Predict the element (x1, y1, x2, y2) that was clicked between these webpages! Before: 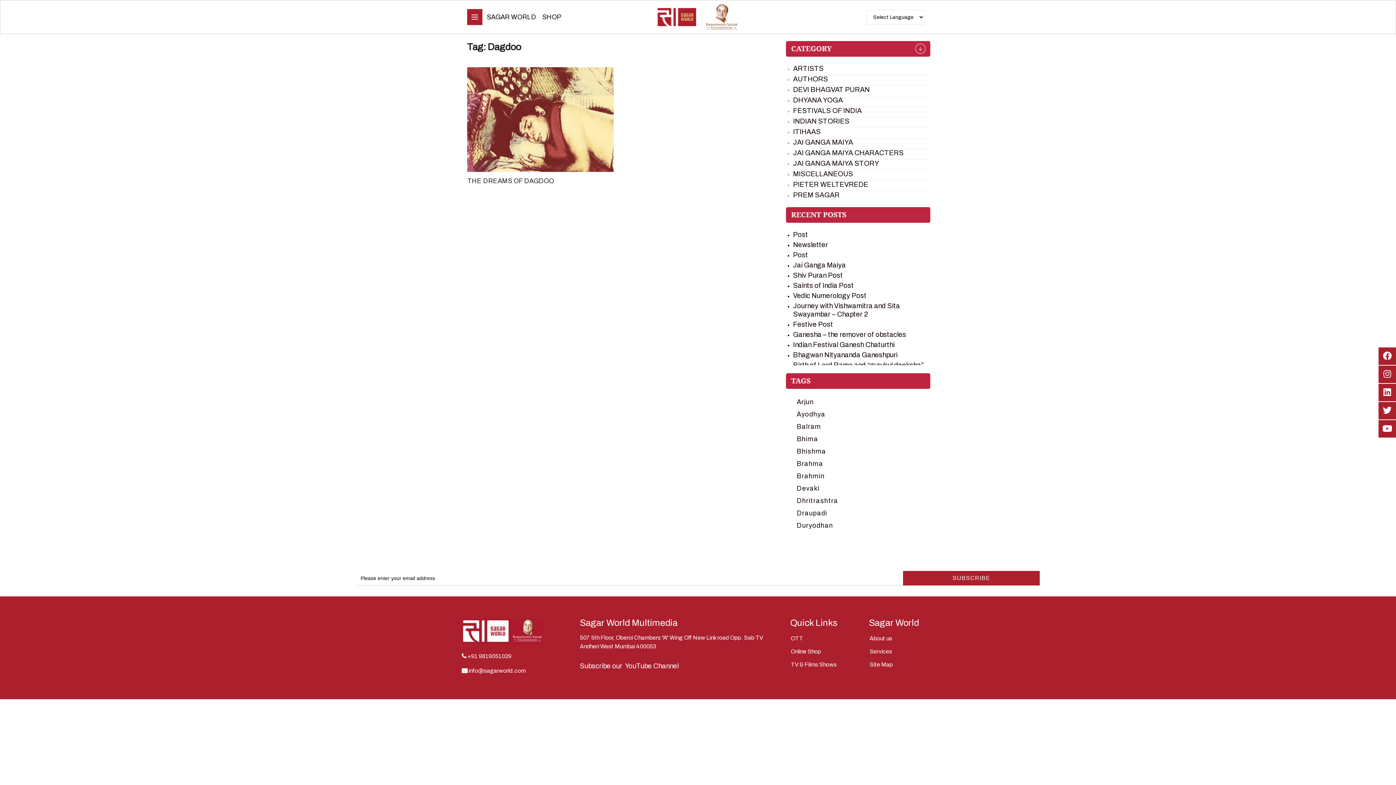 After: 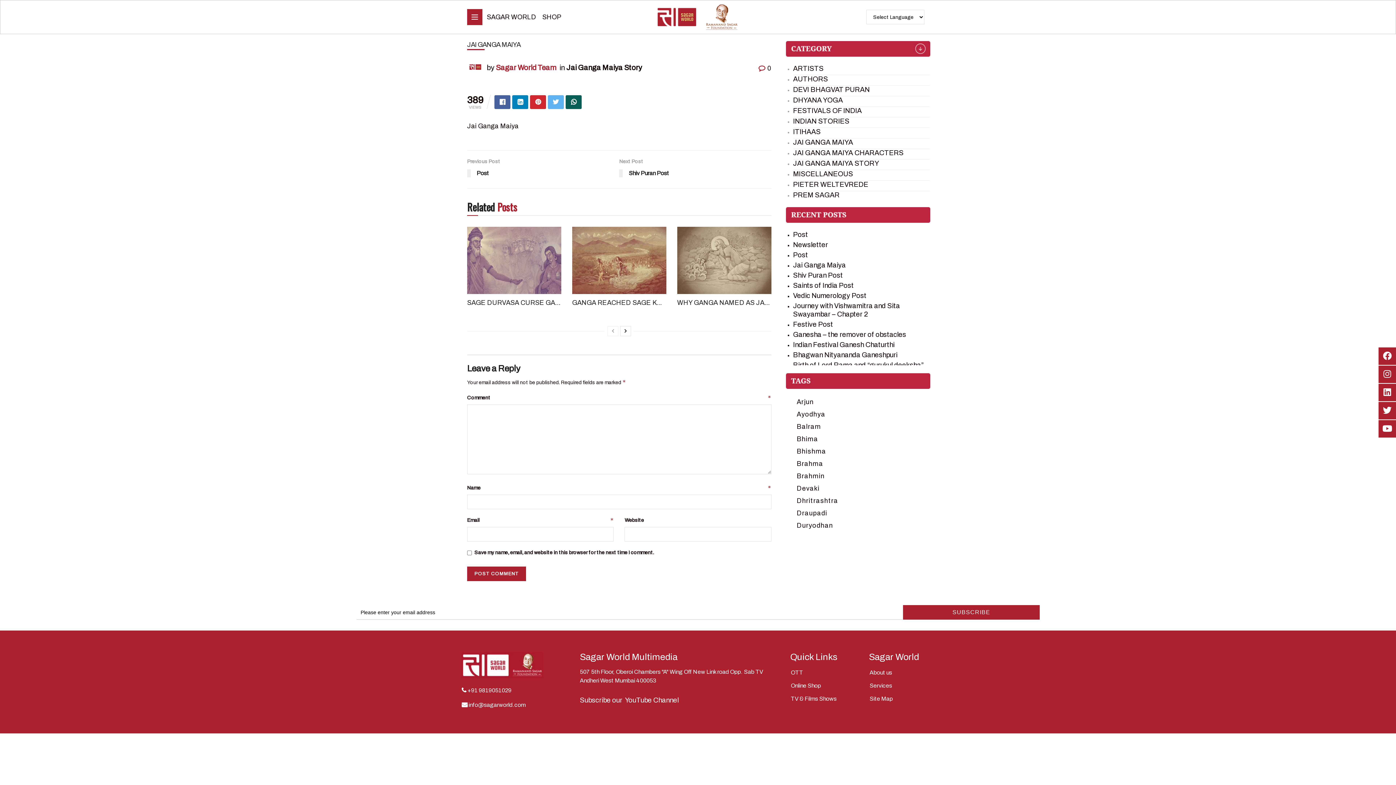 Action: bbox: (793, 261, 846, 269) label: Jai Ganga Maiya